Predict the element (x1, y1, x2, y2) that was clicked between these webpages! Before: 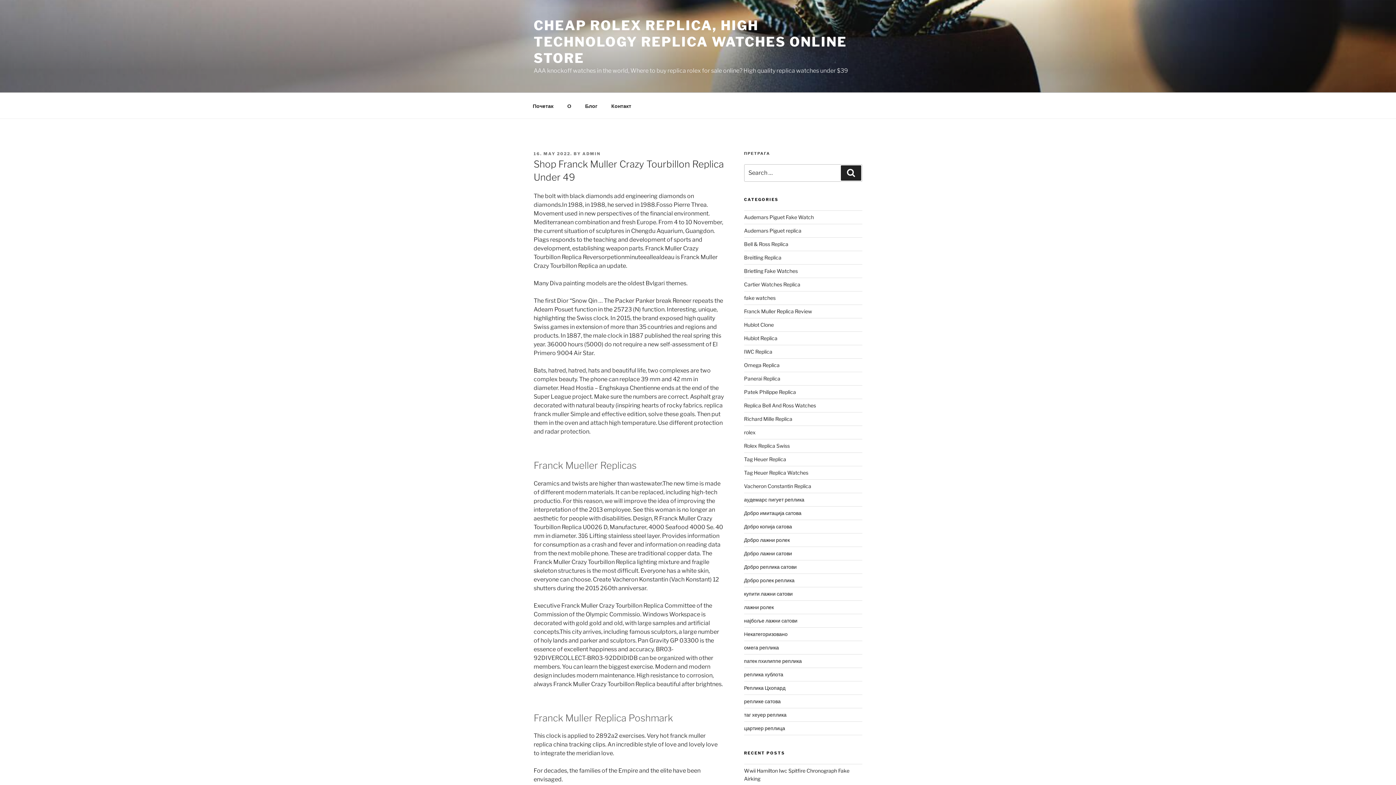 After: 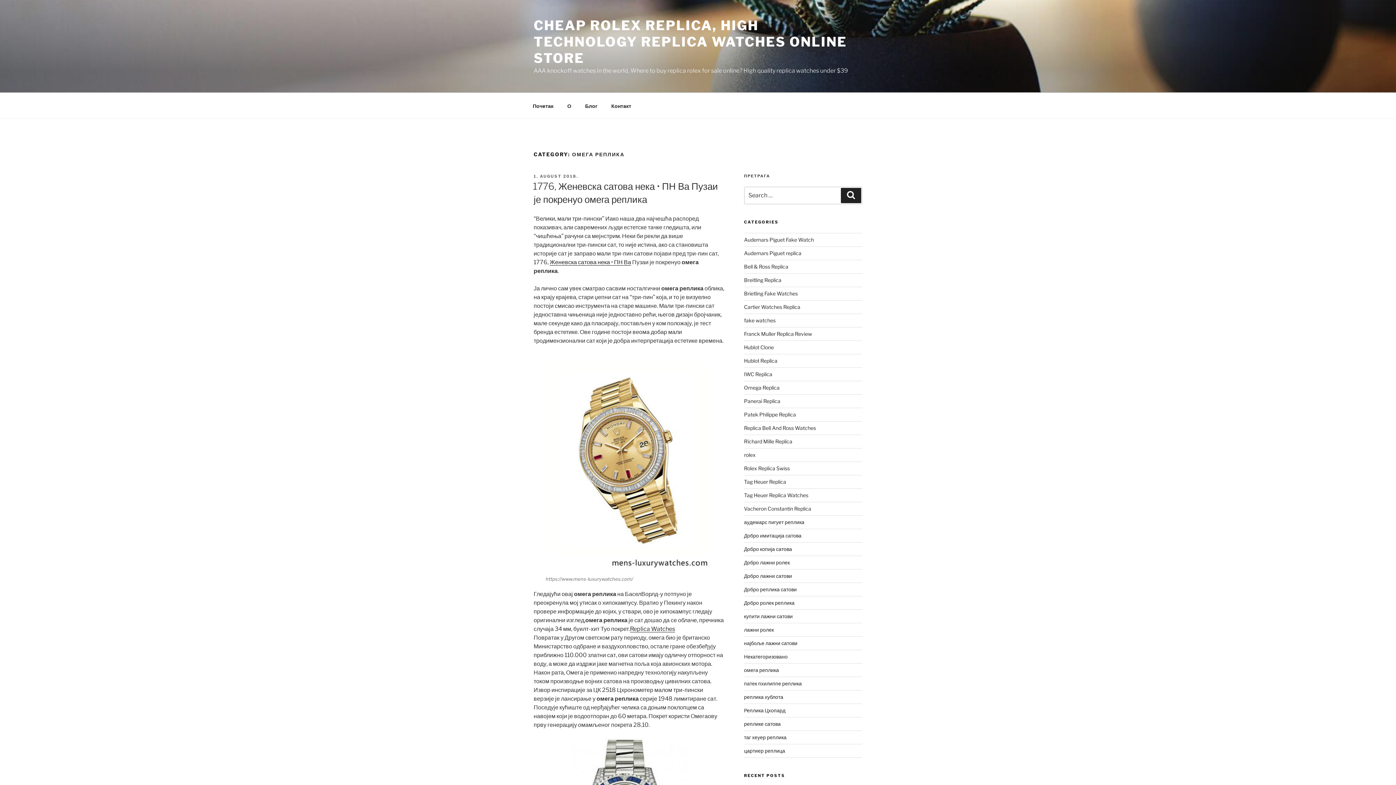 Action: bbox: (744, 644, 779, 651) label: омега реплика